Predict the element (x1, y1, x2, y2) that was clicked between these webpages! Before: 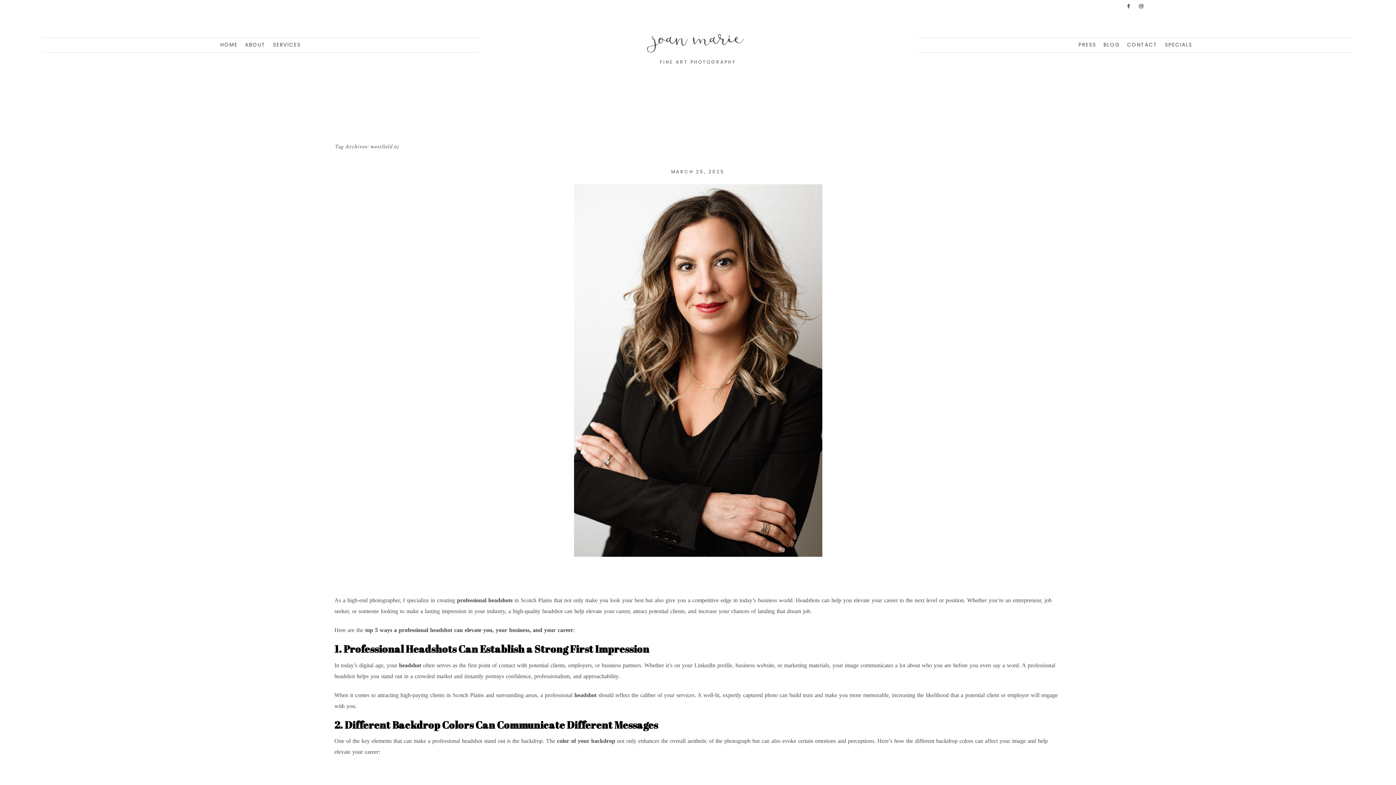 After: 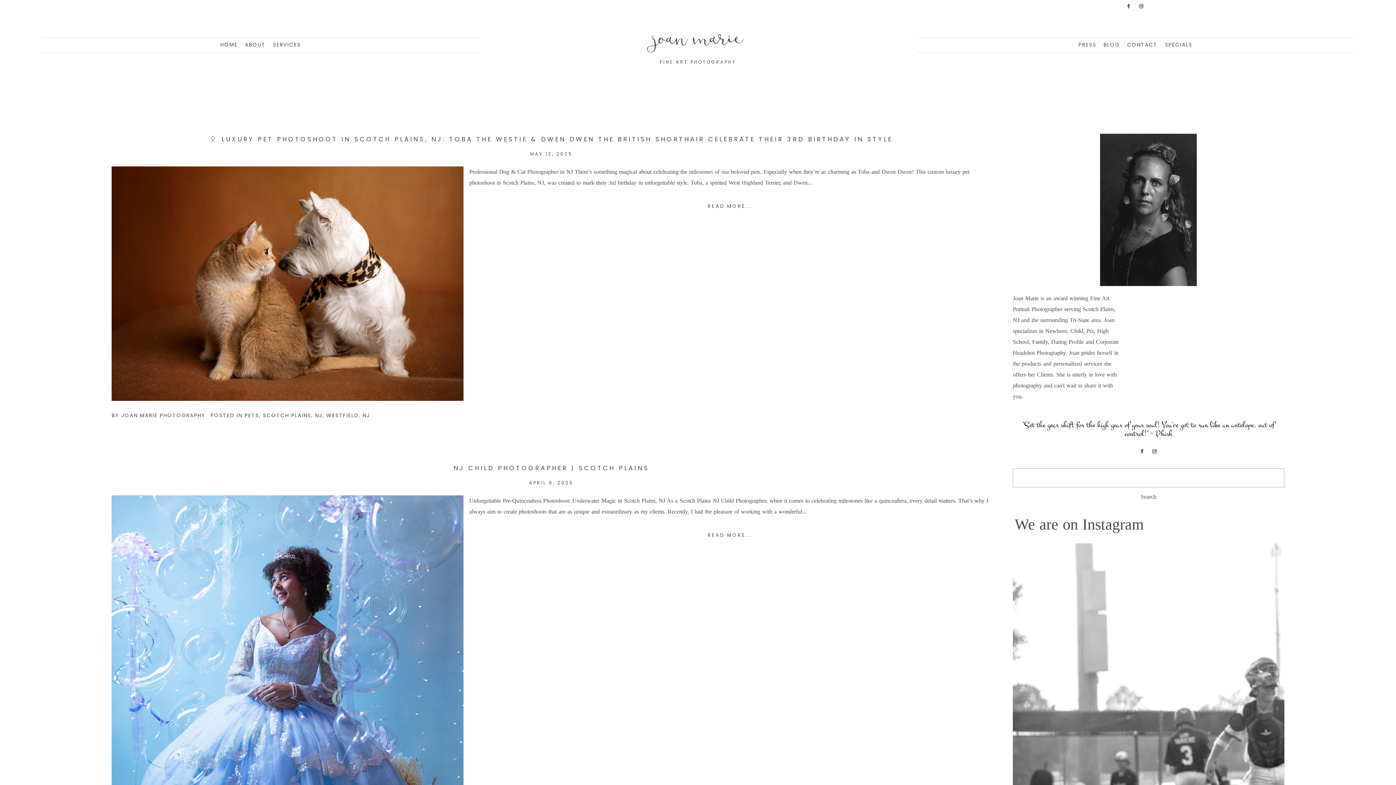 Action: label: BLOG bbox: (1103, 41, 1120, 48)